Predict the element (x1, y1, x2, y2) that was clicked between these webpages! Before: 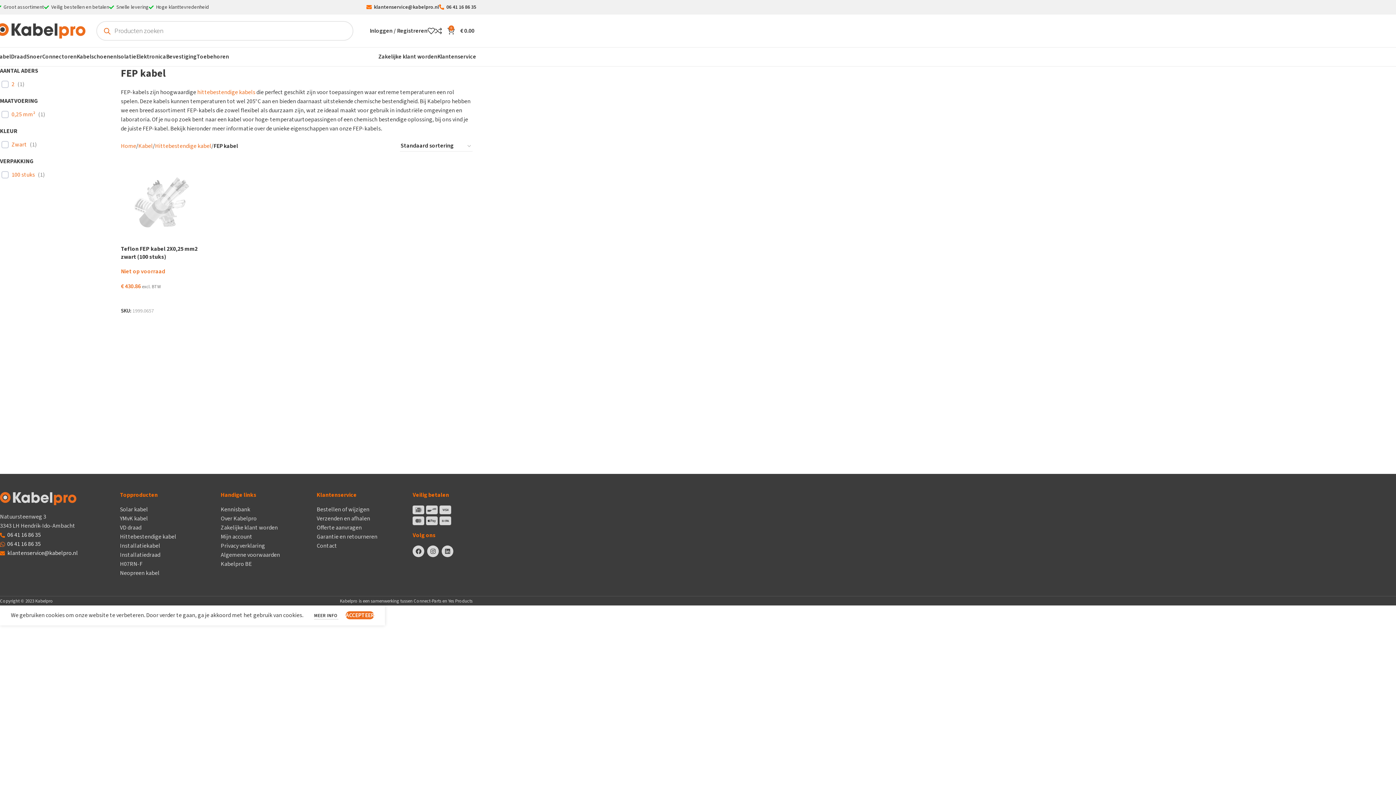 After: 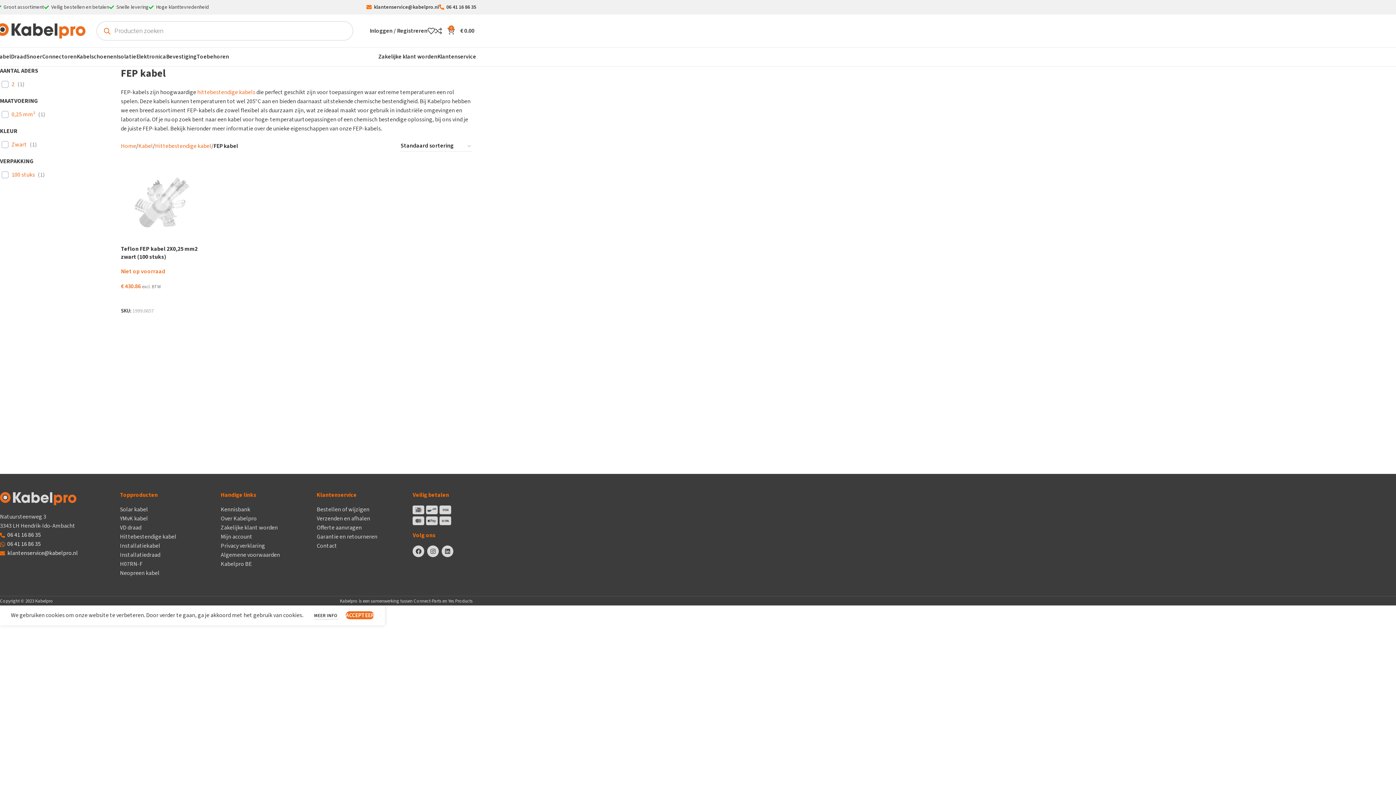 Action: label: klantenservice@kabelpro.nl bbox: (374, 4, 439, 10)